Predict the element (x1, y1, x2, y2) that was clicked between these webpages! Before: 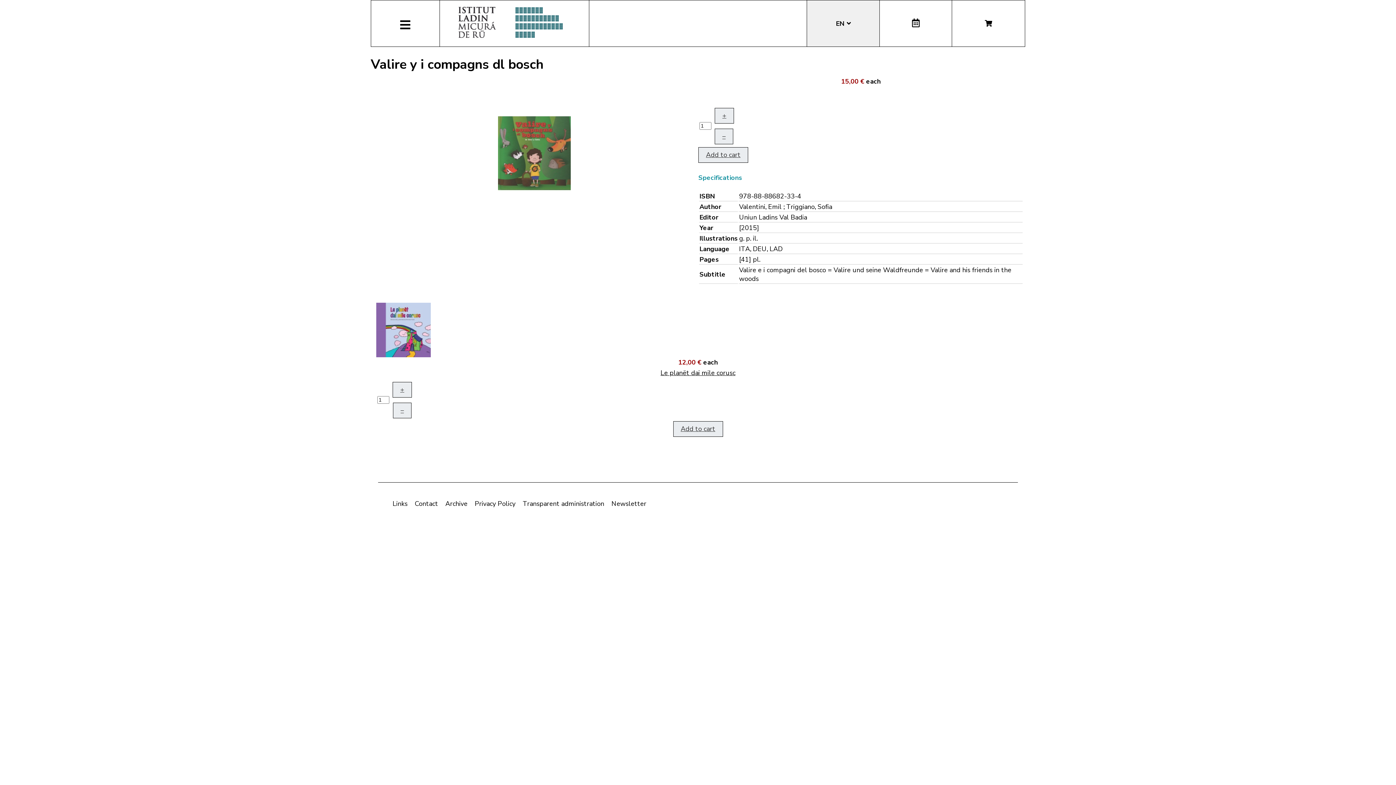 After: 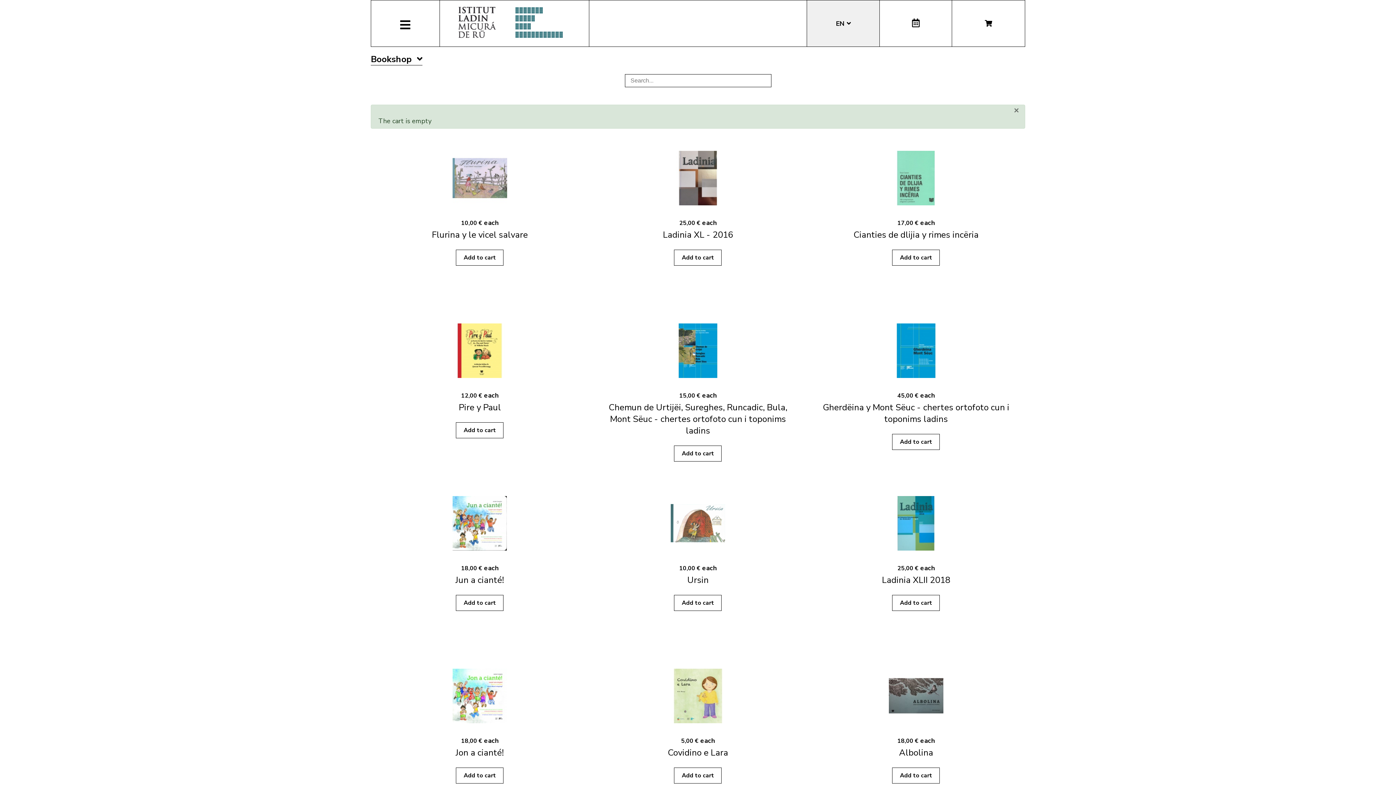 Action: bbox: (984, 19, 992, 27)